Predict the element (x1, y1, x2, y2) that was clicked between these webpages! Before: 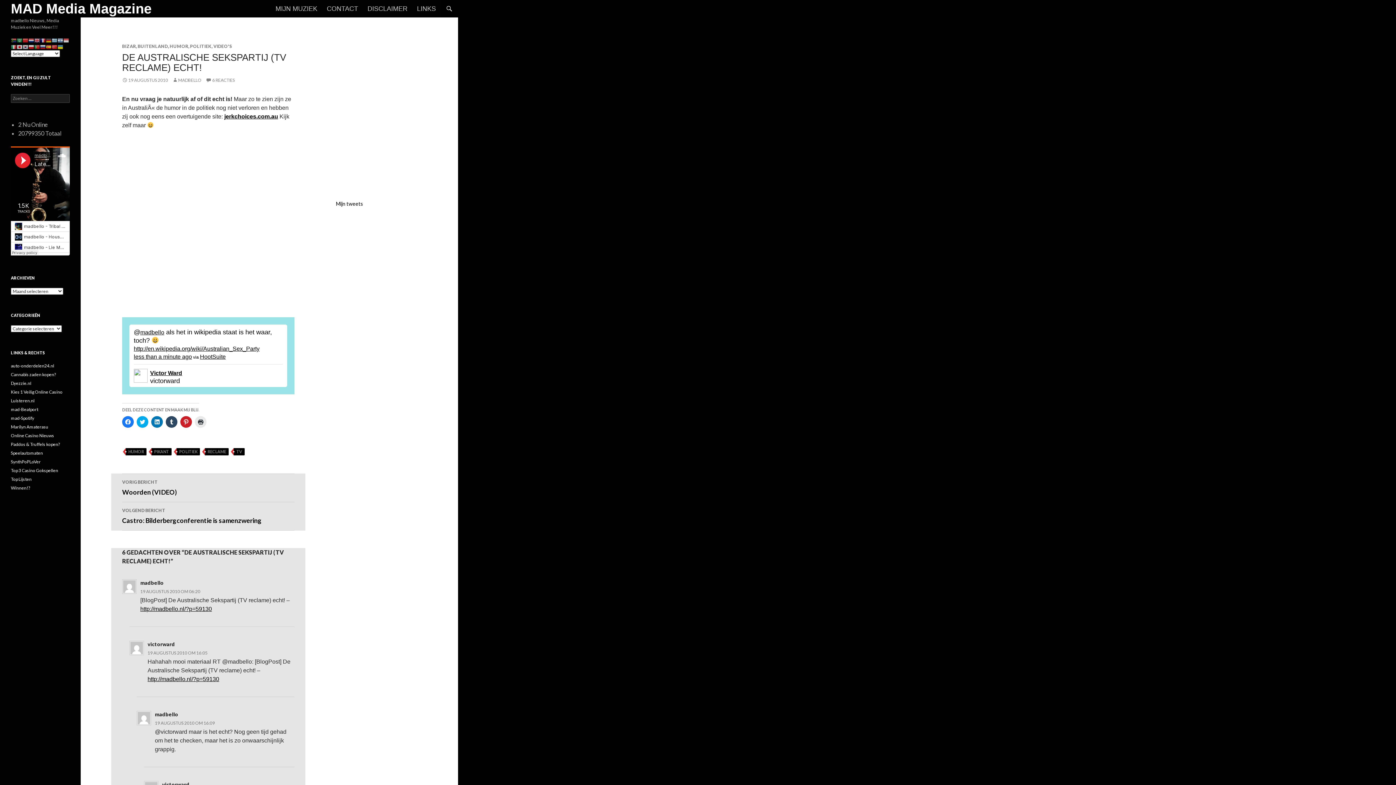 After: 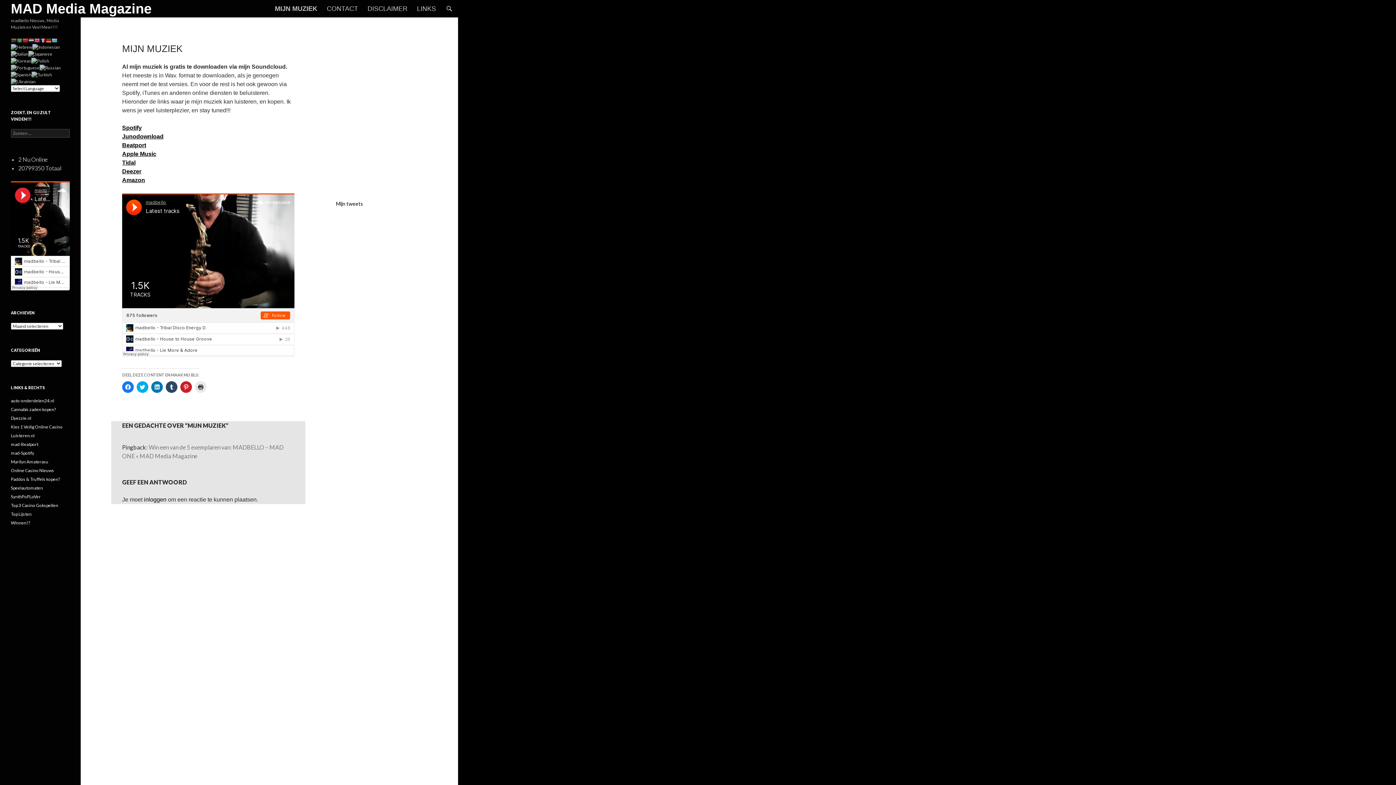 Action: label: MIJN MUZIEK bbox: (271, 0, 321, 17)